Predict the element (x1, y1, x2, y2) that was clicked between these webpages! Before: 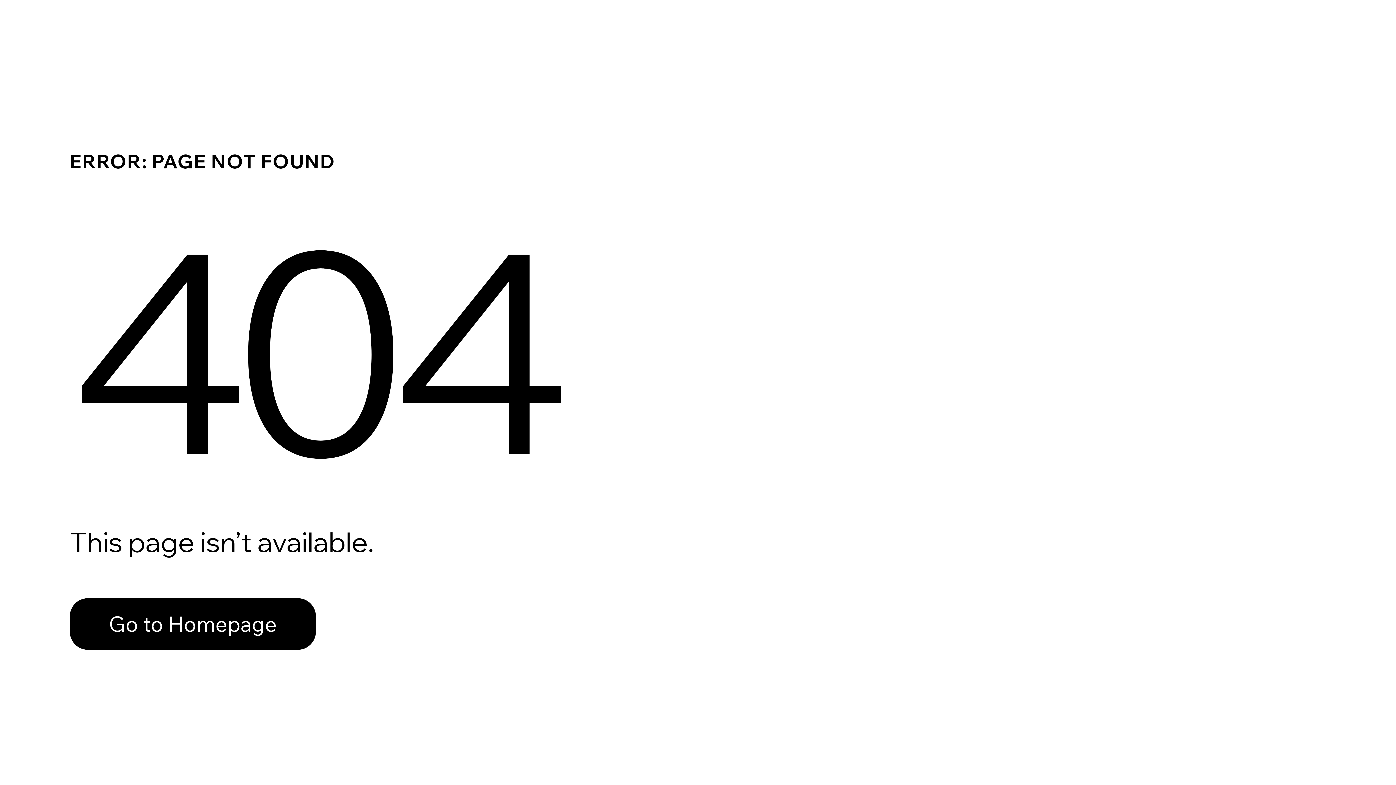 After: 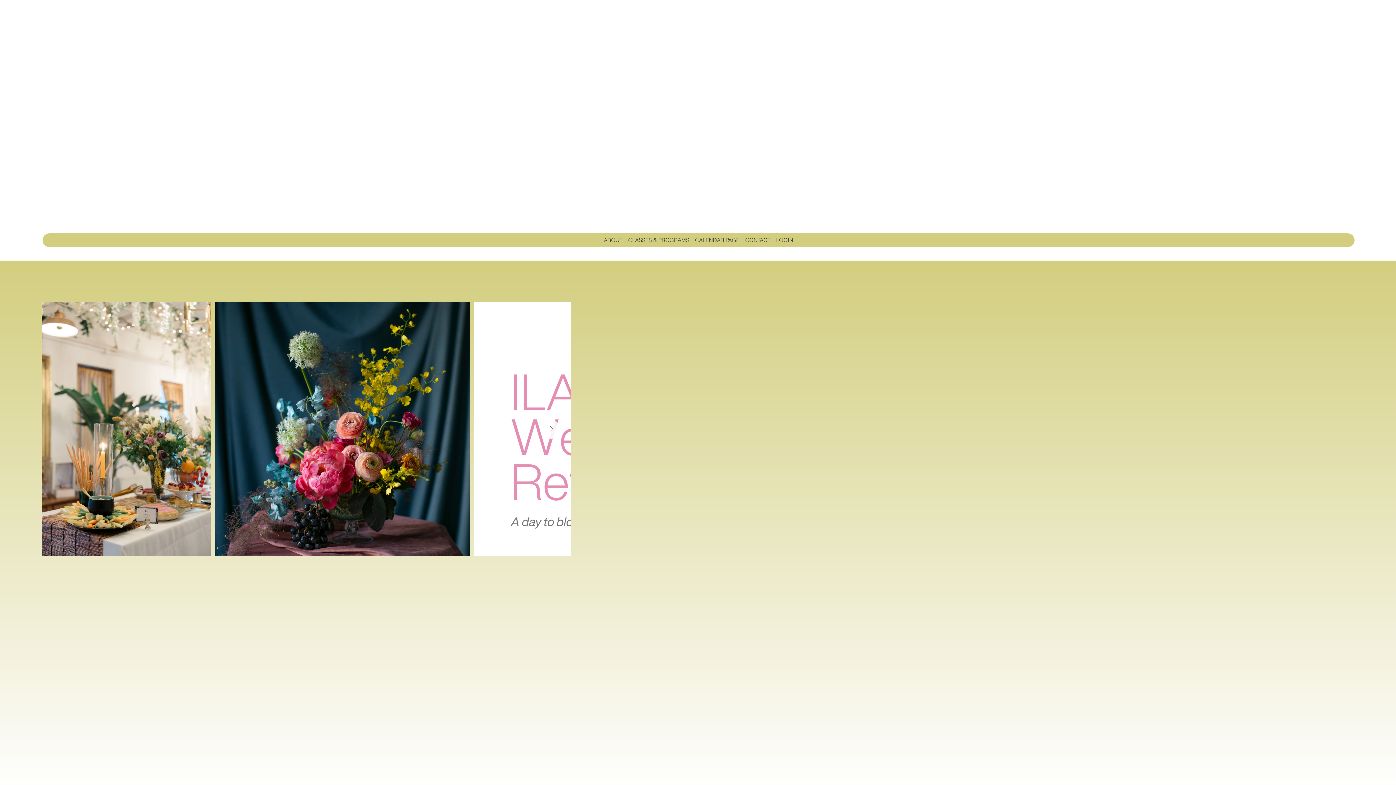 Action: label: Go to Homepage bbox: (69, 582, 768, 659)